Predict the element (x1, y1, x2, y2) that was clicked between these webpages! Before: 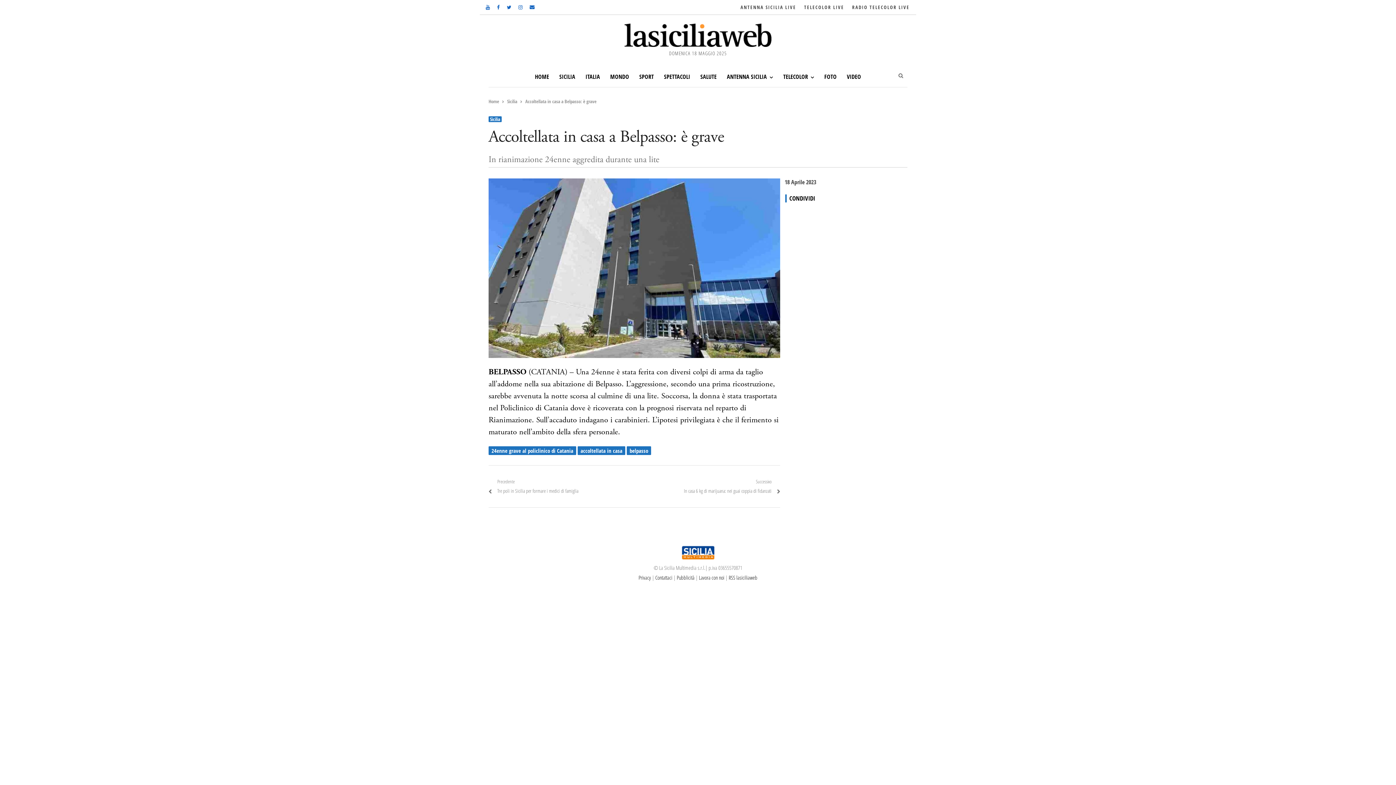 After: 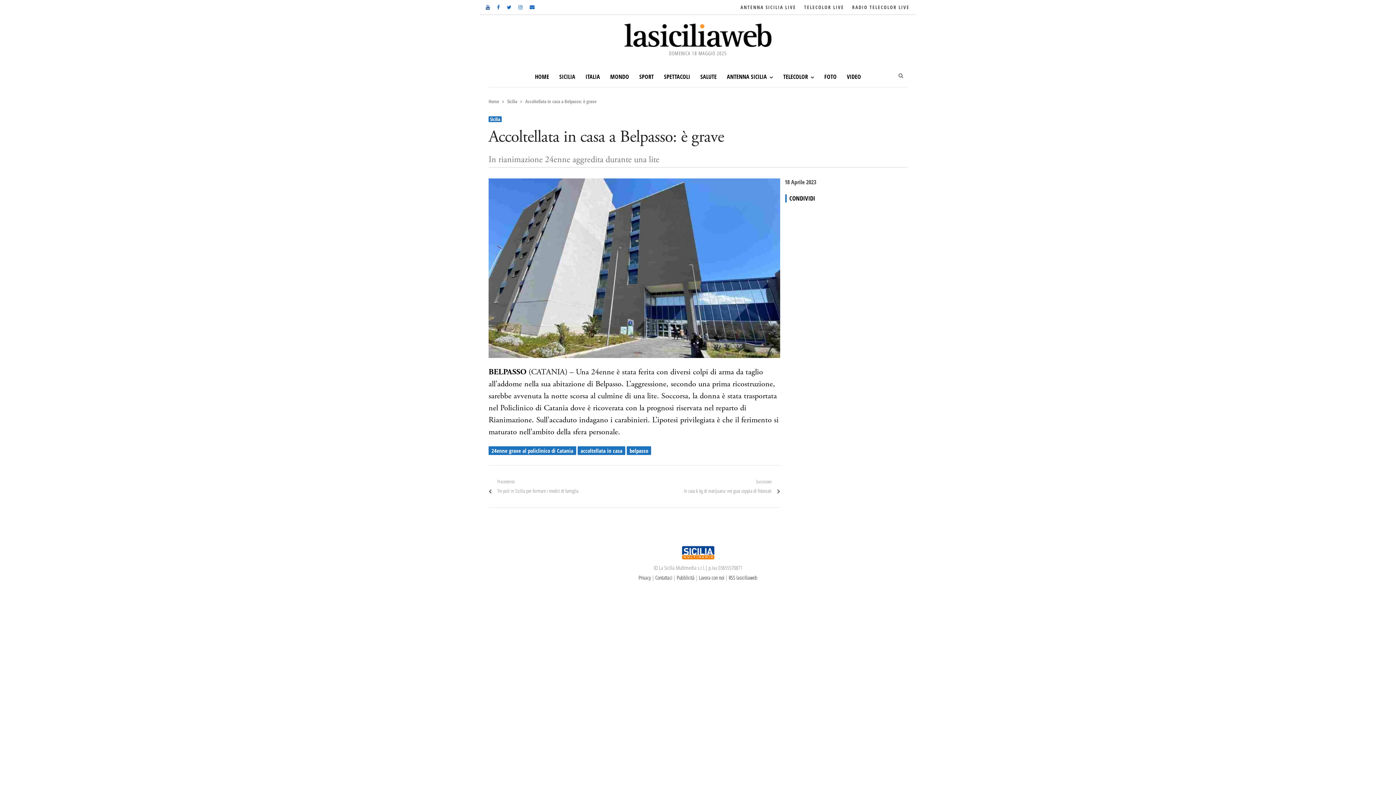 Action: bbox: (484, 2, 491, 11)